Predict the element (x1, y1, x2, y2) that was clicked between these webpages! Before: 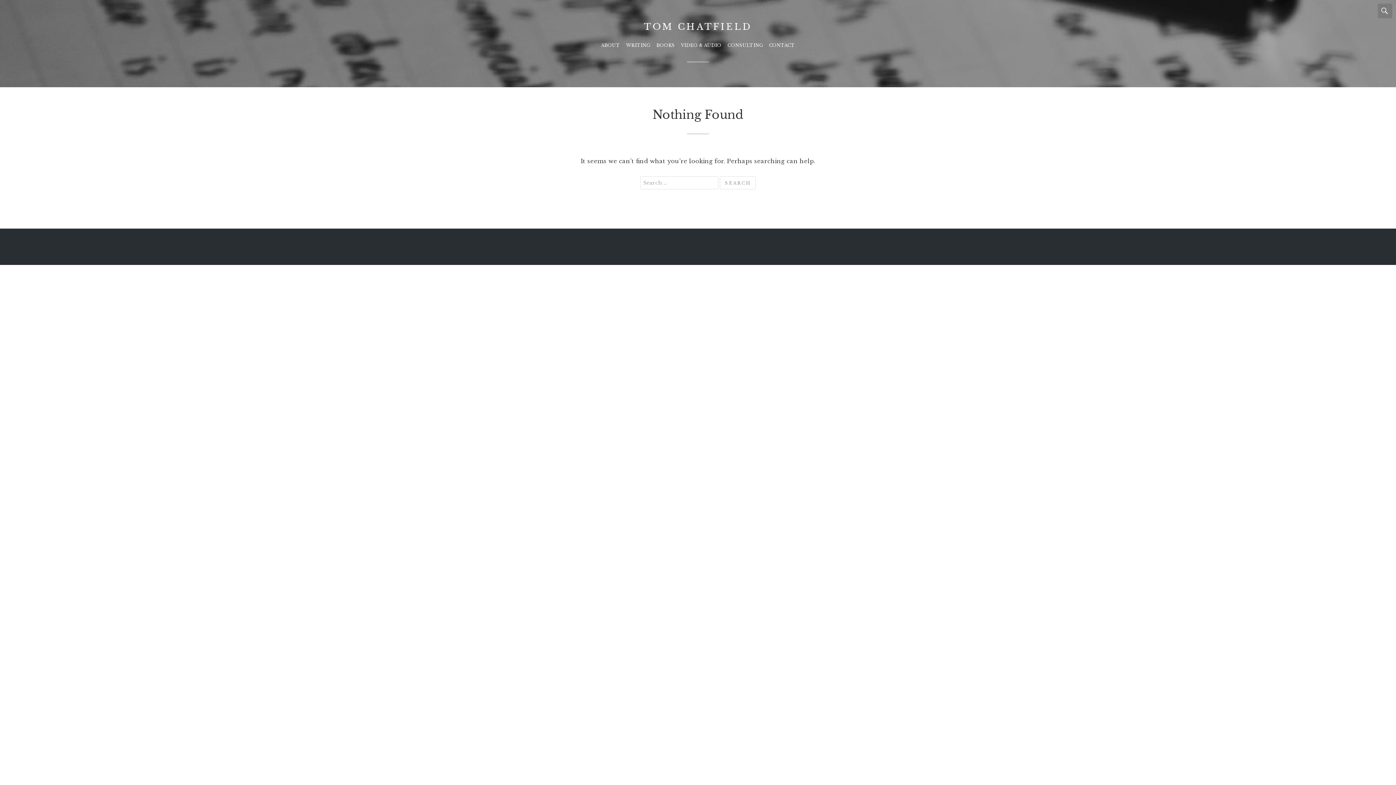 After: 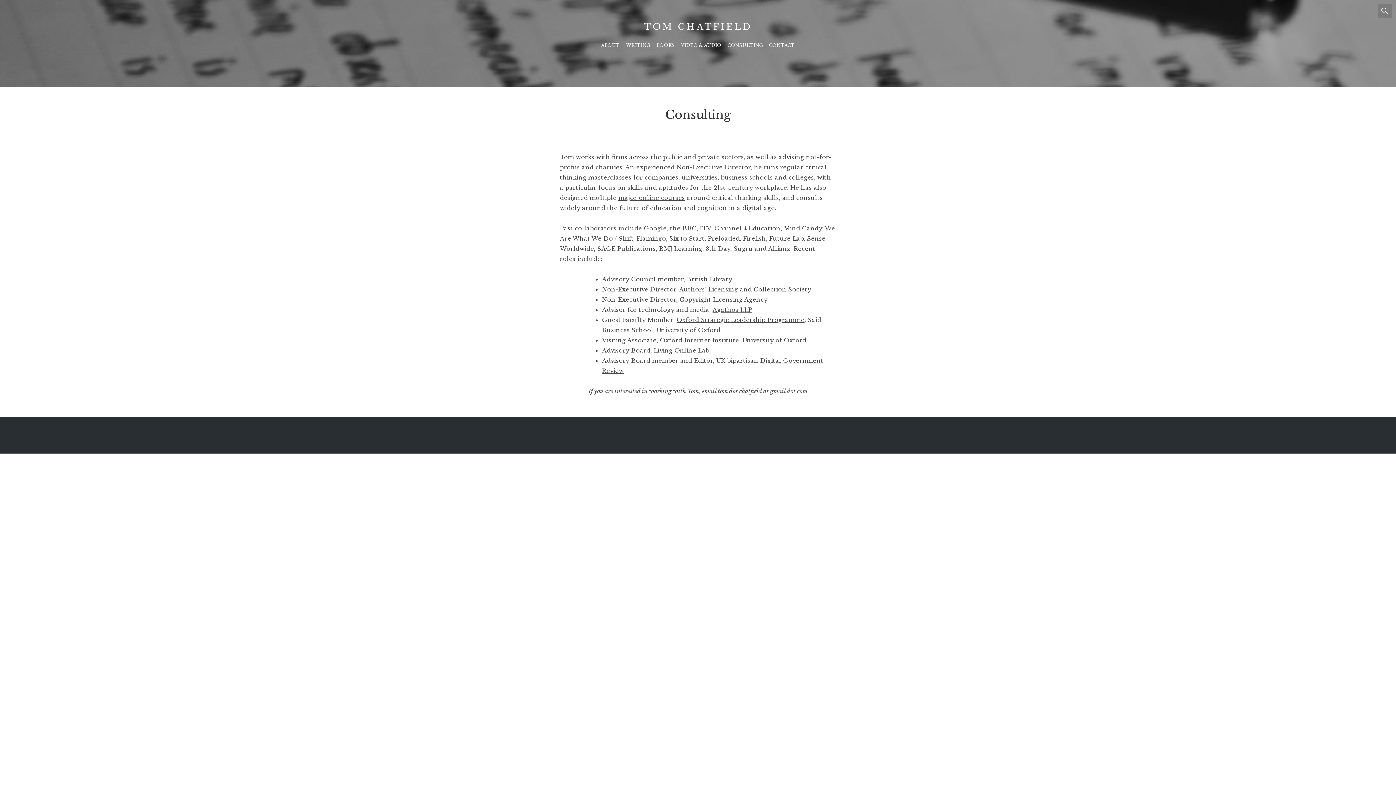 Action: label: CONSULTING bbox: (725, 38, 765, 52)